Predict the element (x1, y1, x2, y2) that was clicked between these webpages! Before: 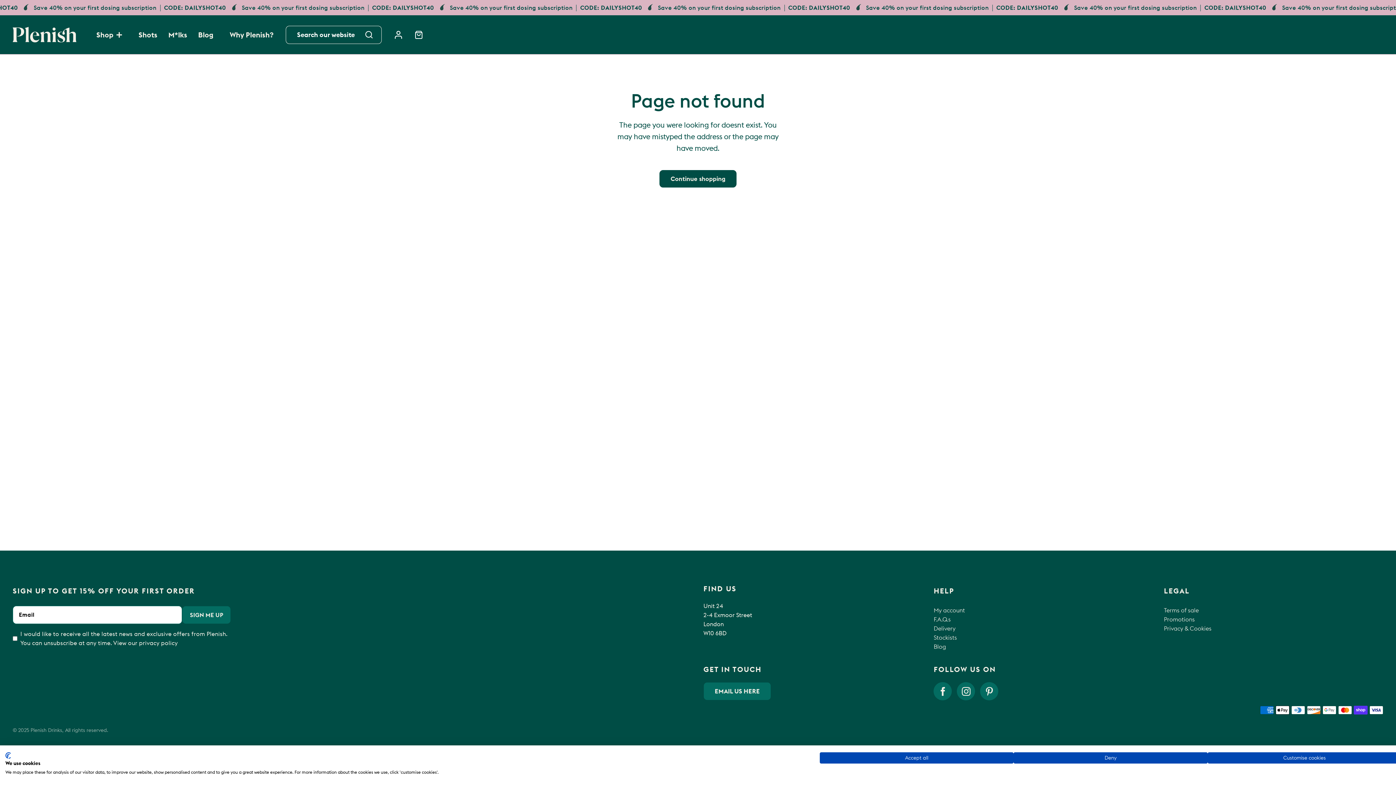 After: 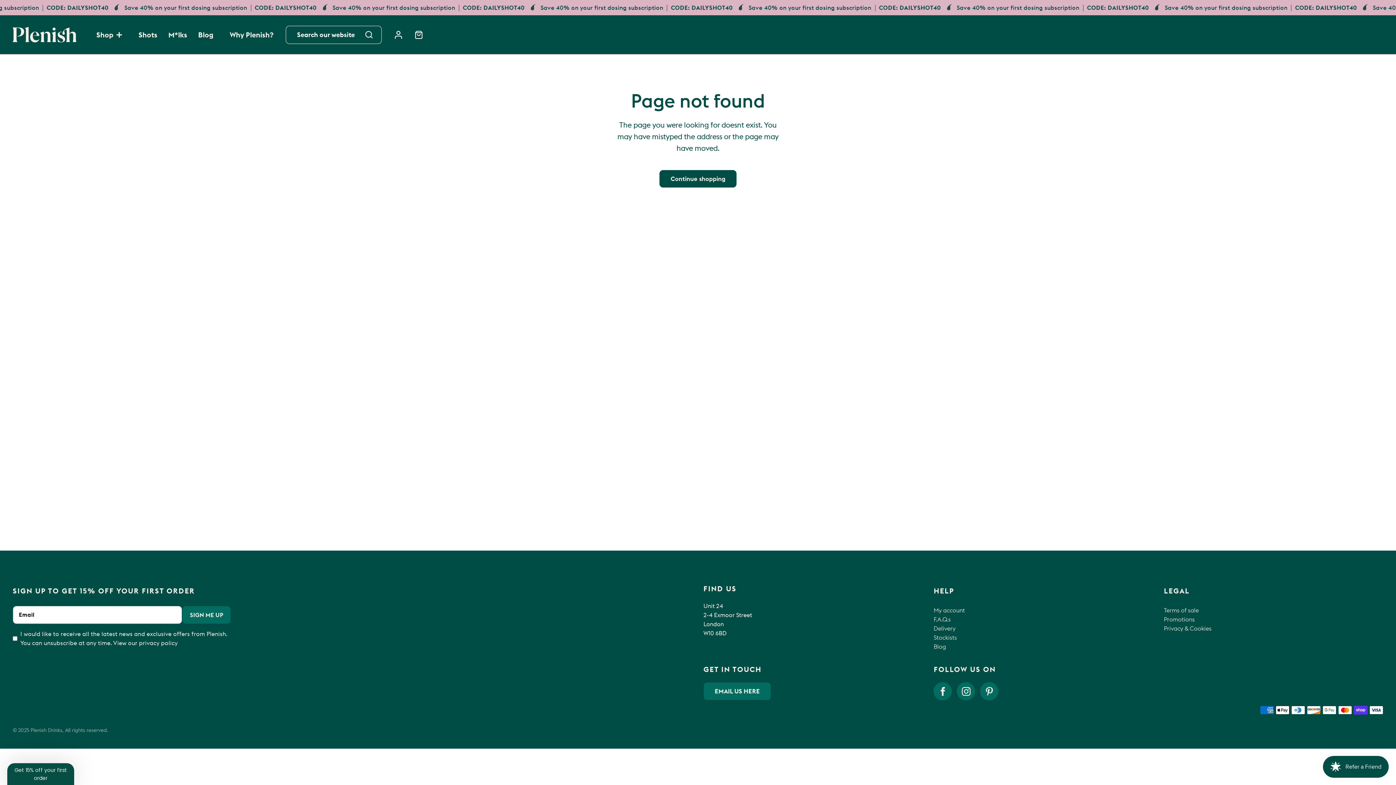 Action: bbox: (1013, 752, 1207, 764) label: Deny all cookies